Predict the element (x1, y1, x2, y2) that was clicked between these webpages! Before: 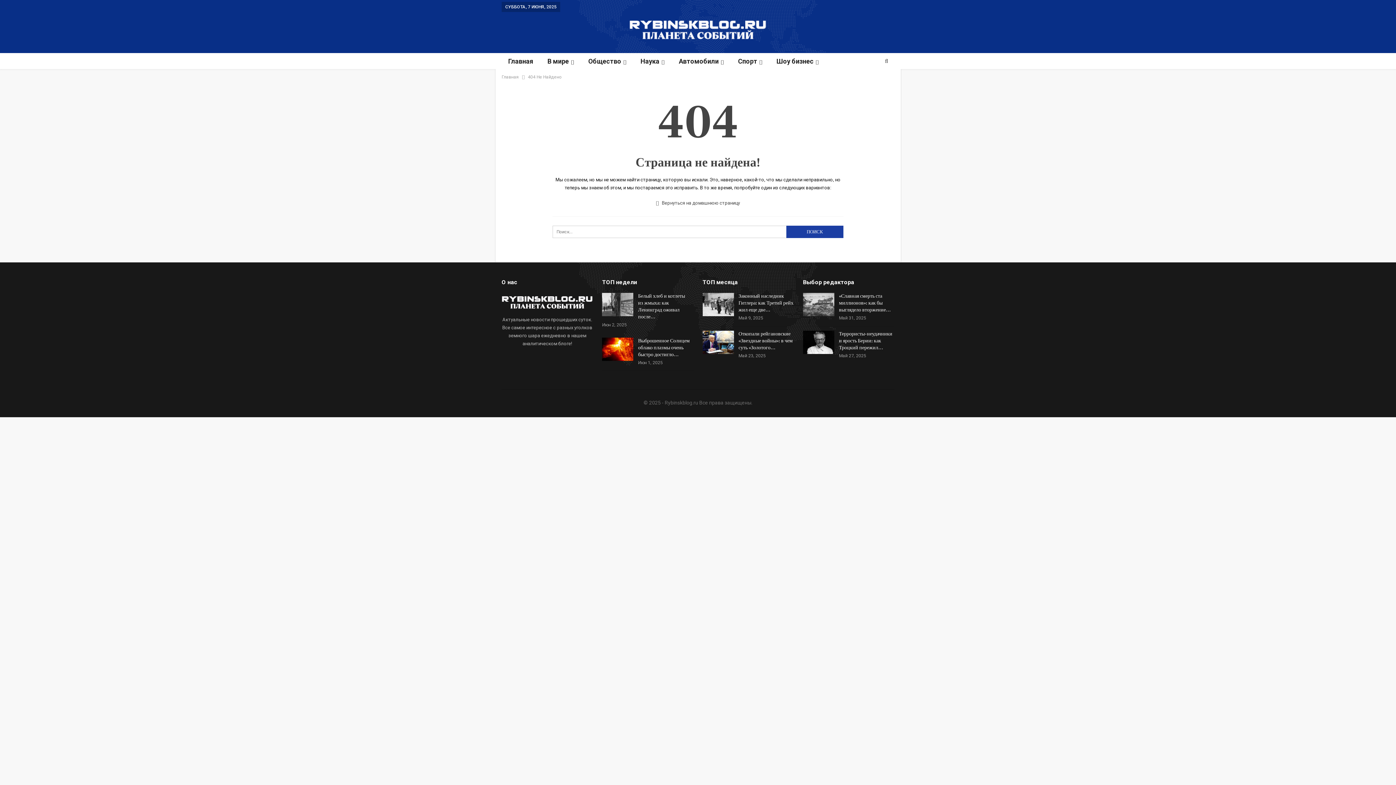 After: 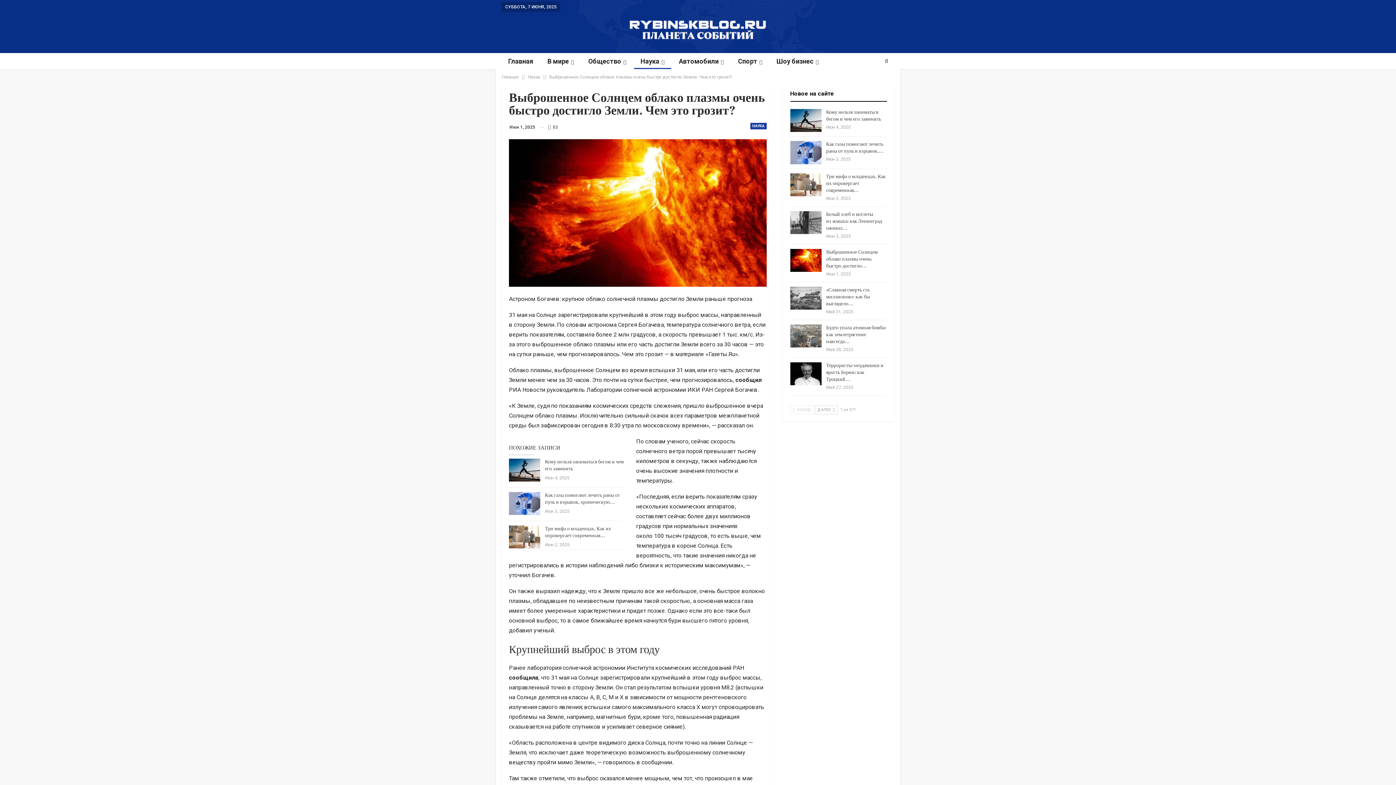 Action: bbox: (602, 337, 633, 361)